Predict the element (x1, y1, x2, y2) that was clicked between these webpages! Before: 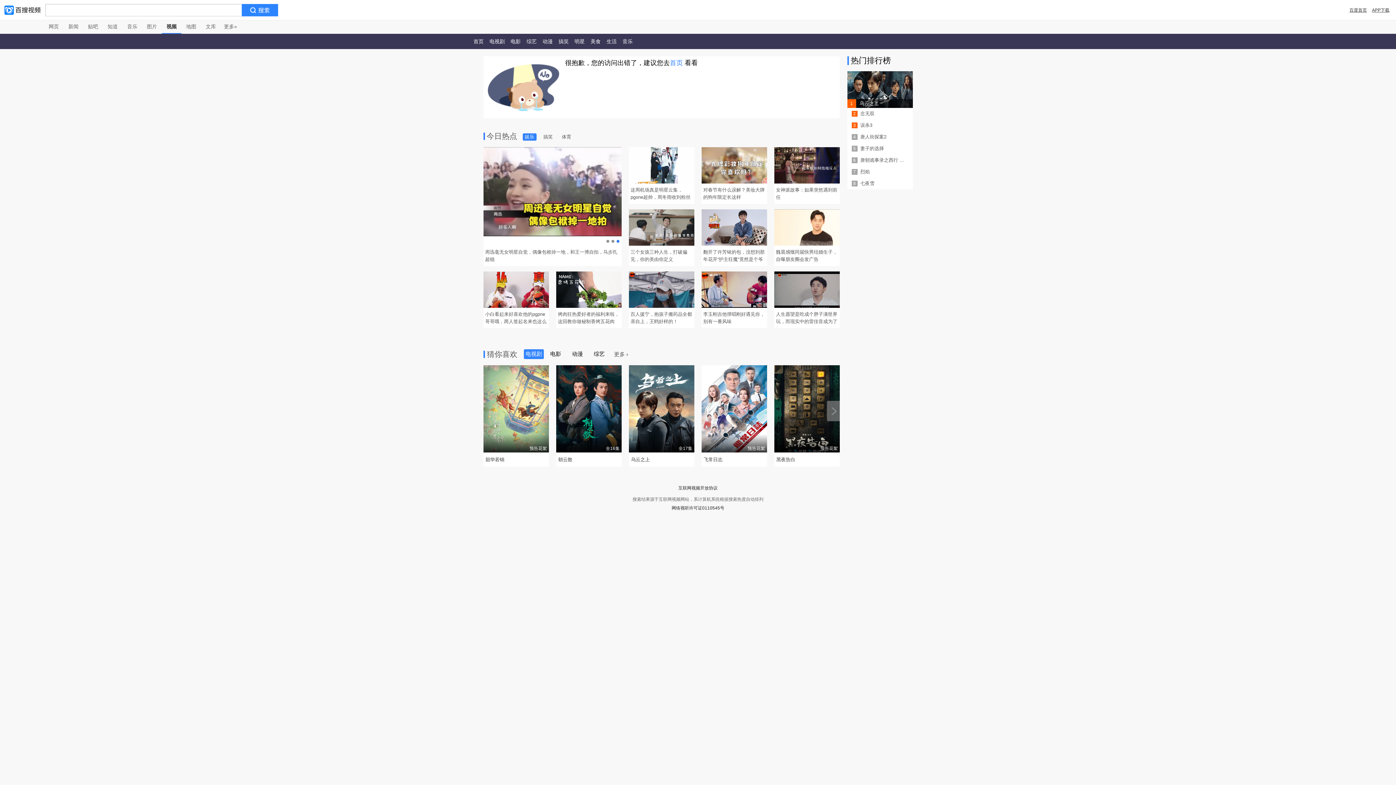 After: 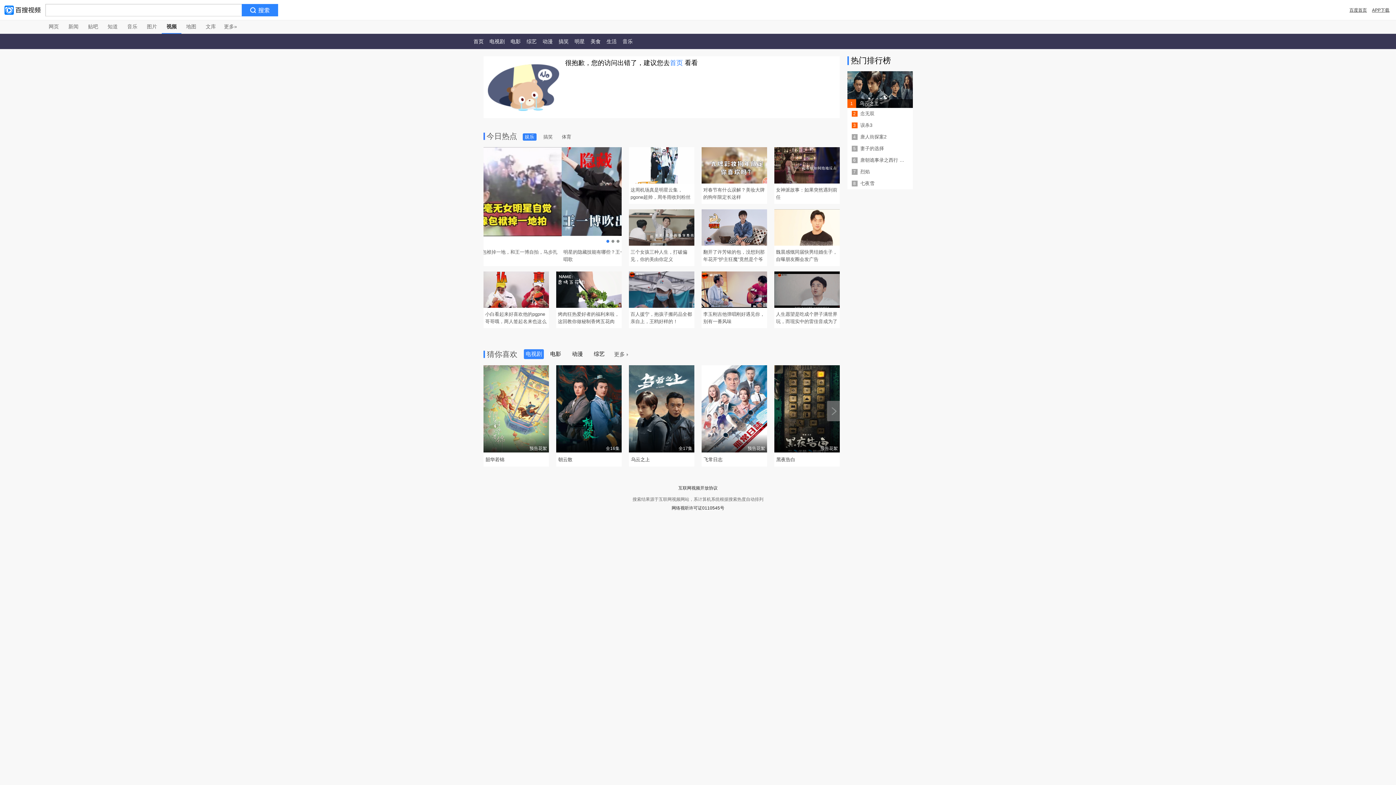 Action: bbox: (1372, 0, 1389, 20) label: APP下载